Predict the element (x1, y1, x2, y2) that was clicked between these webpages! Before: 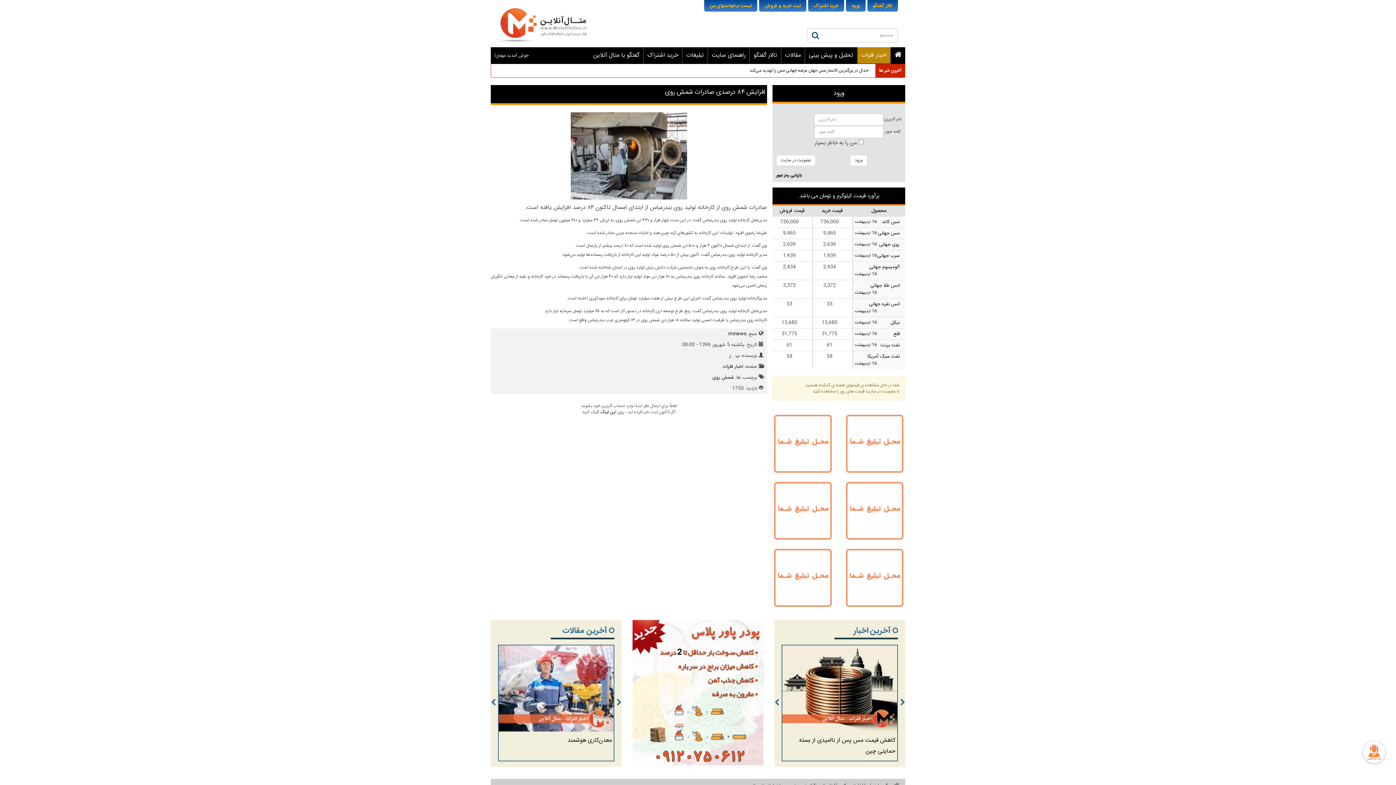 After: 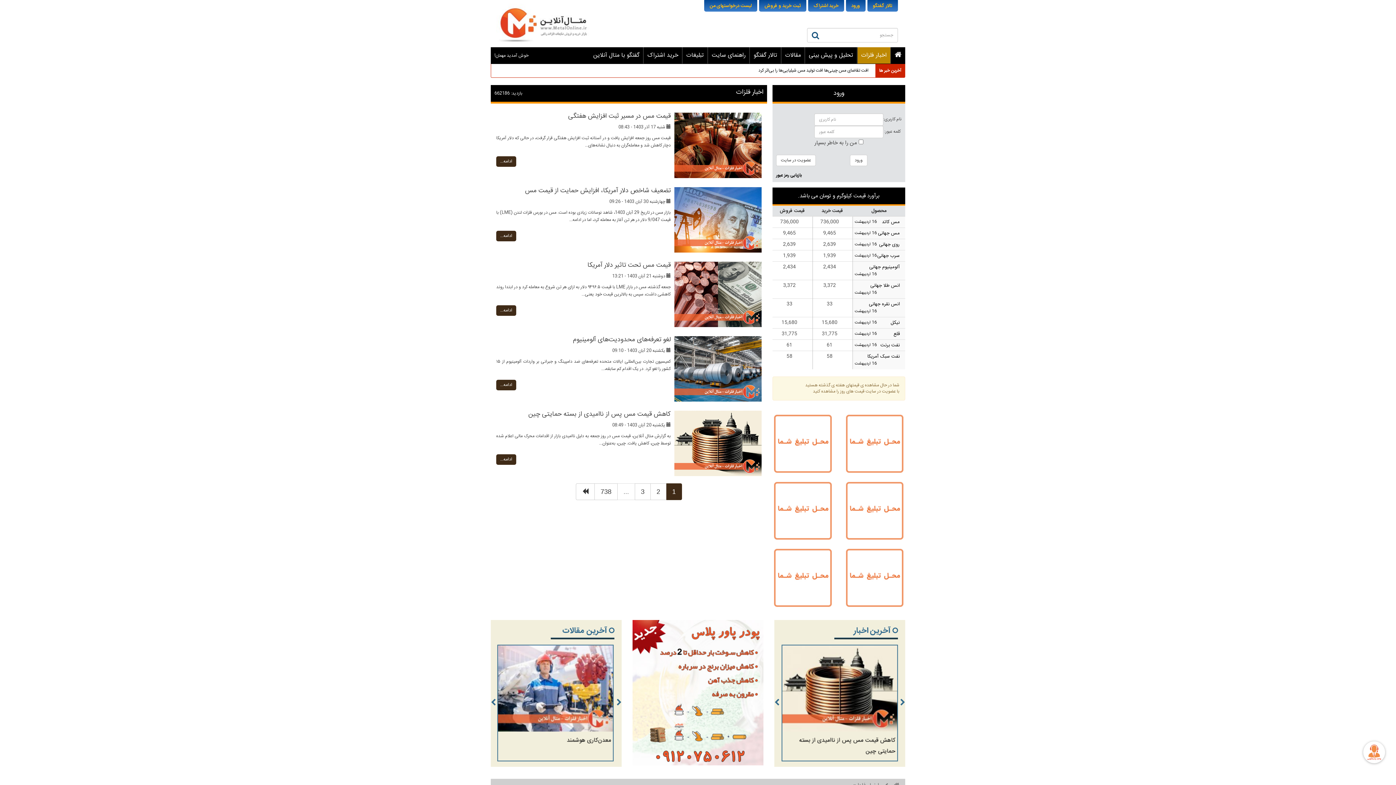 Action: label: اخبار فلزات bbox: (722, 362, 743, 370)